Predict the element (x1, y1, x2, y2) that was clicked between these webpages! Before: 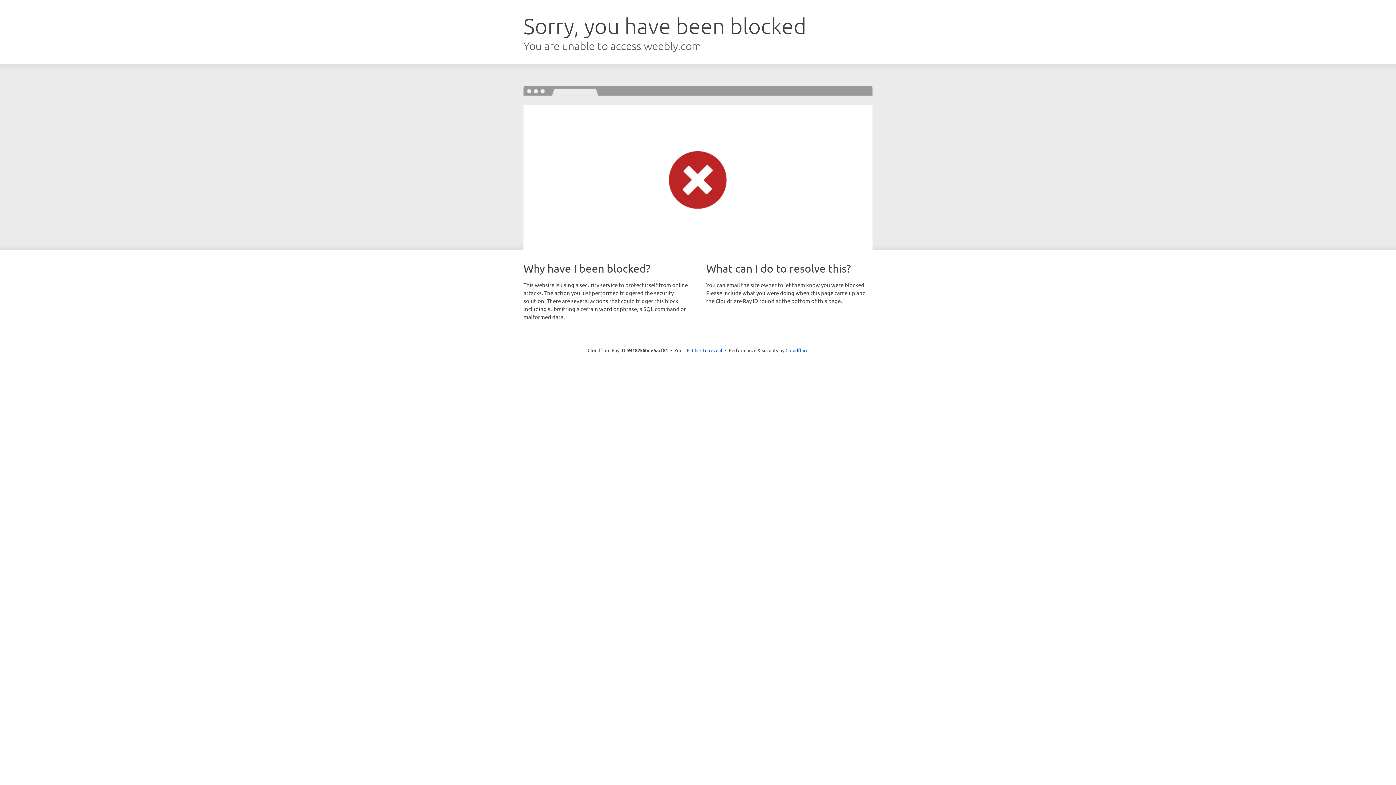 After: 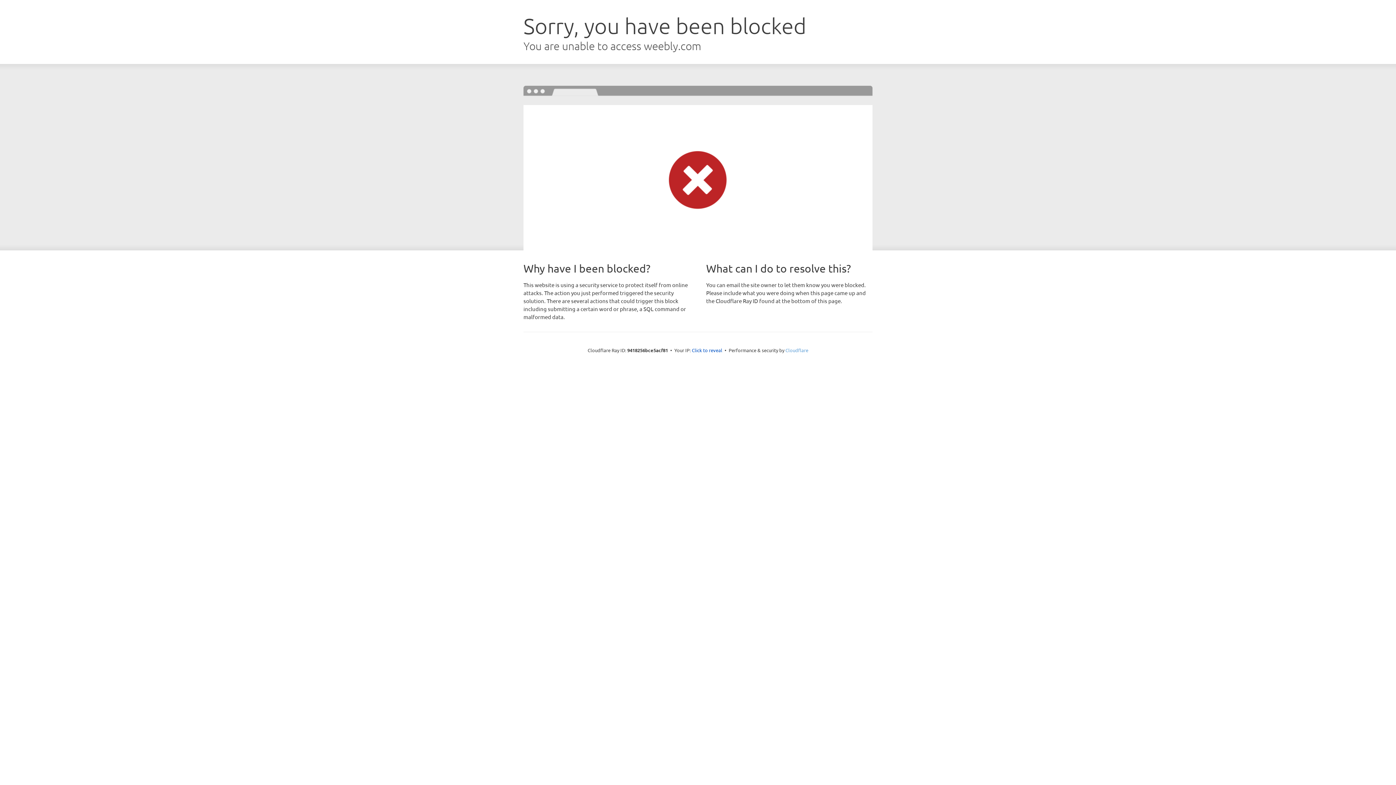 Action: bbox: (785, 347, 808, 353) label: Cloudflare